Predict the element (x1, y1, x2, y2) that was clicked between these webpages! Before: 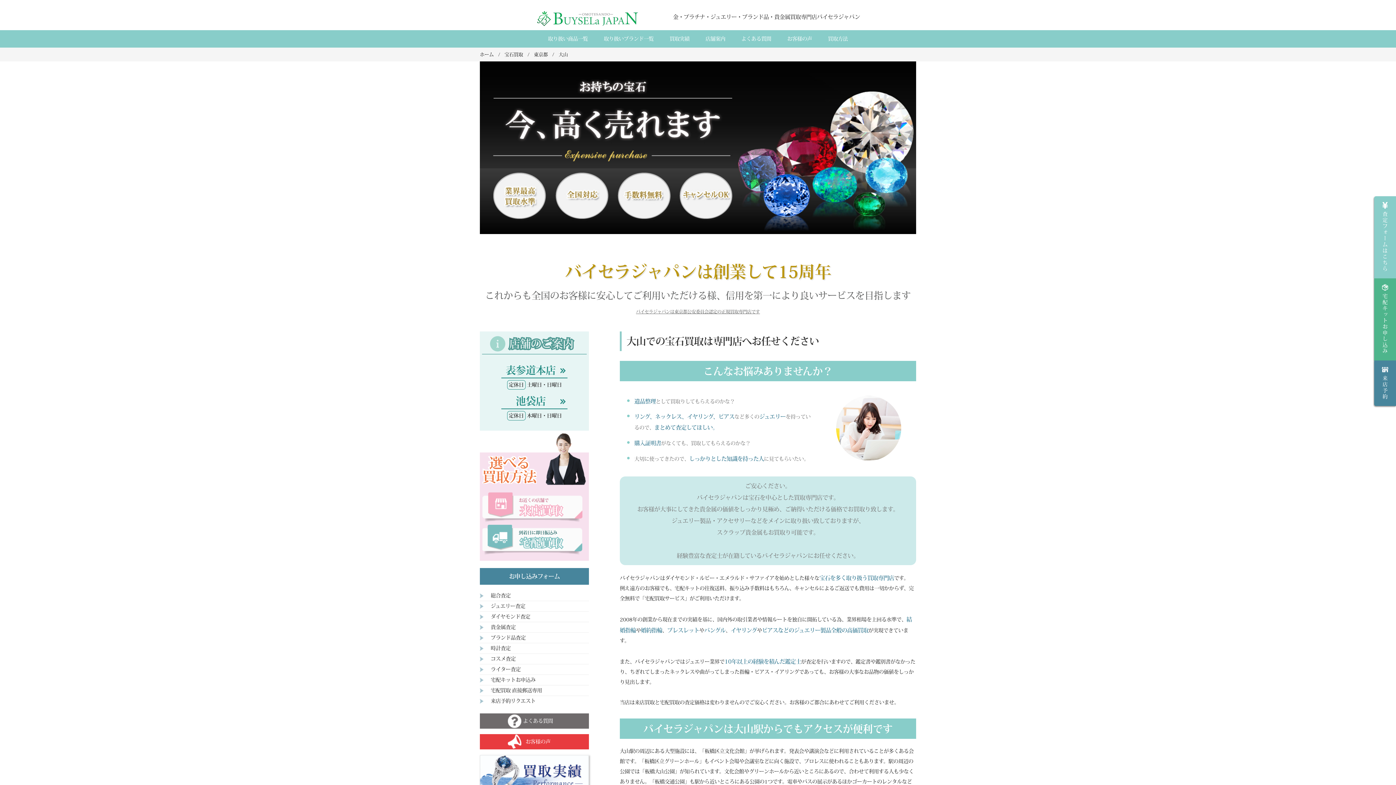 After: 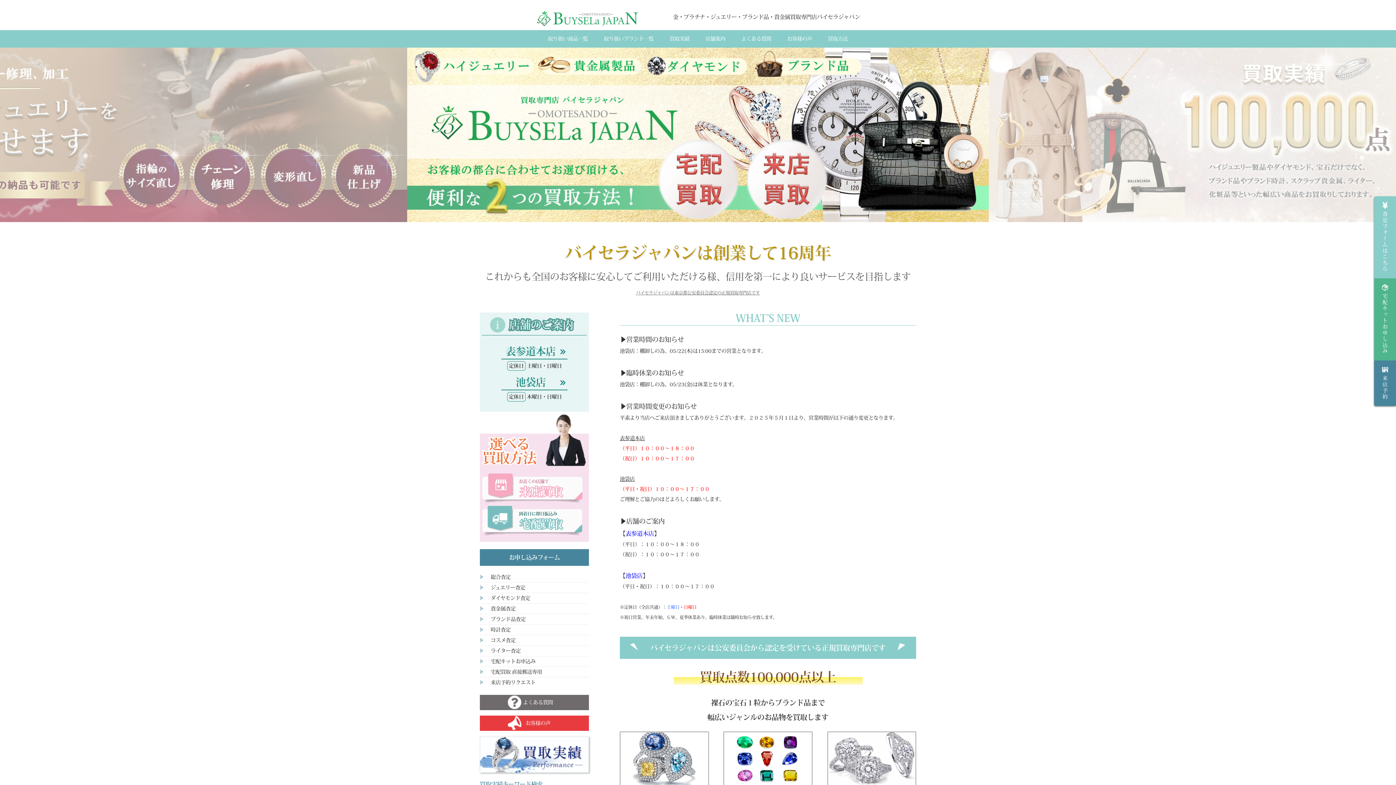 Action: bbox: (480, 52, 493, 56) label: ホーム